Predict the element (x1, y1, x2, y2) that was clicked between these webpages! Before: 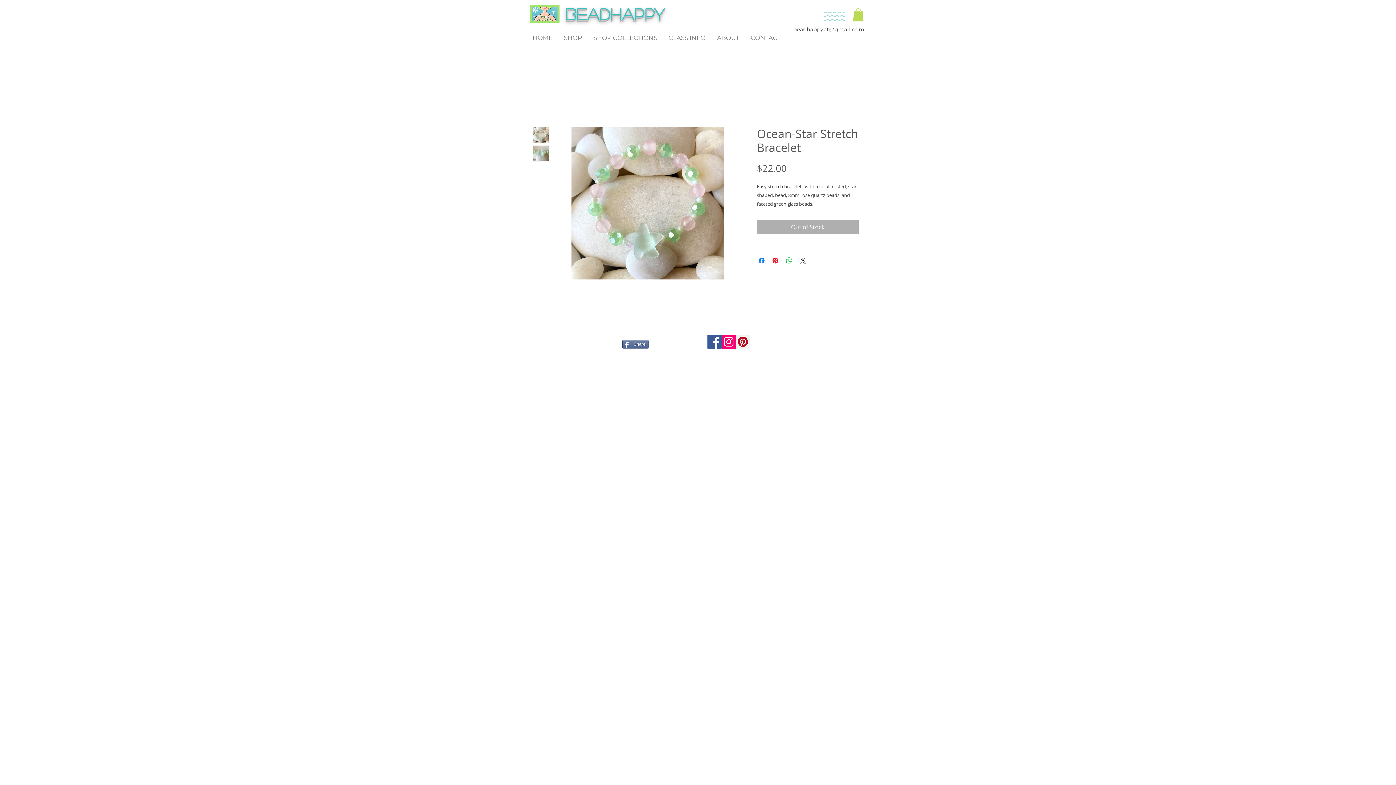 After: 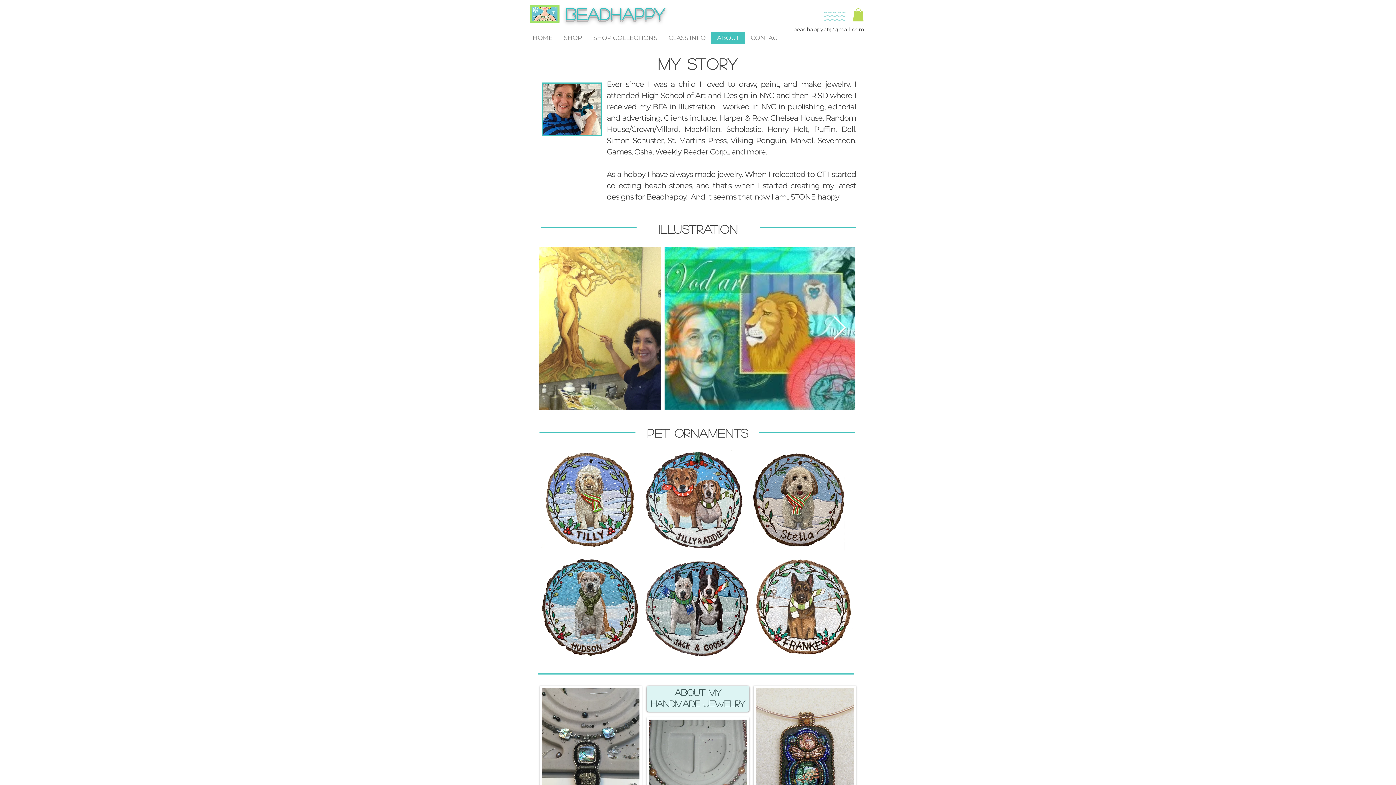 Action: label: ABOUT bbox: (711, 31, 745, 43)